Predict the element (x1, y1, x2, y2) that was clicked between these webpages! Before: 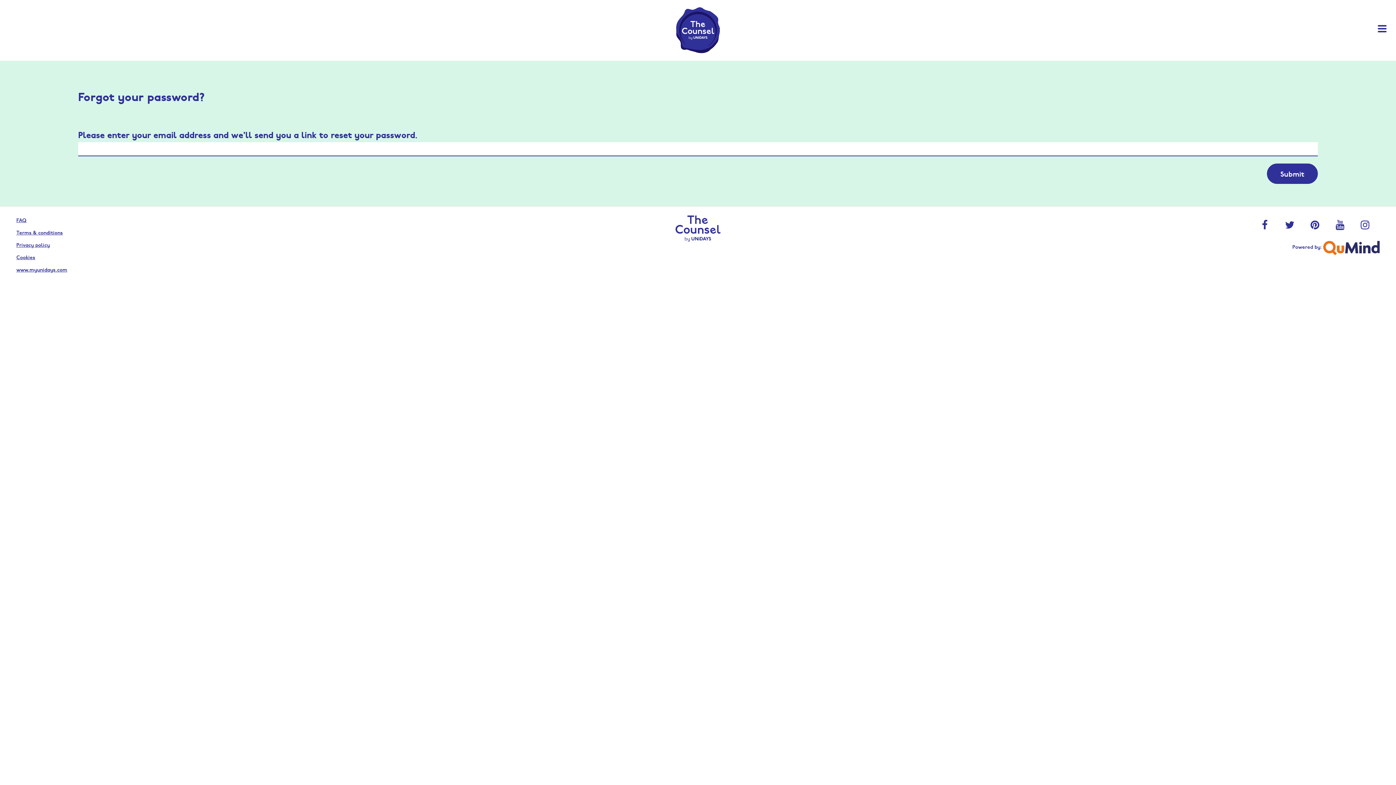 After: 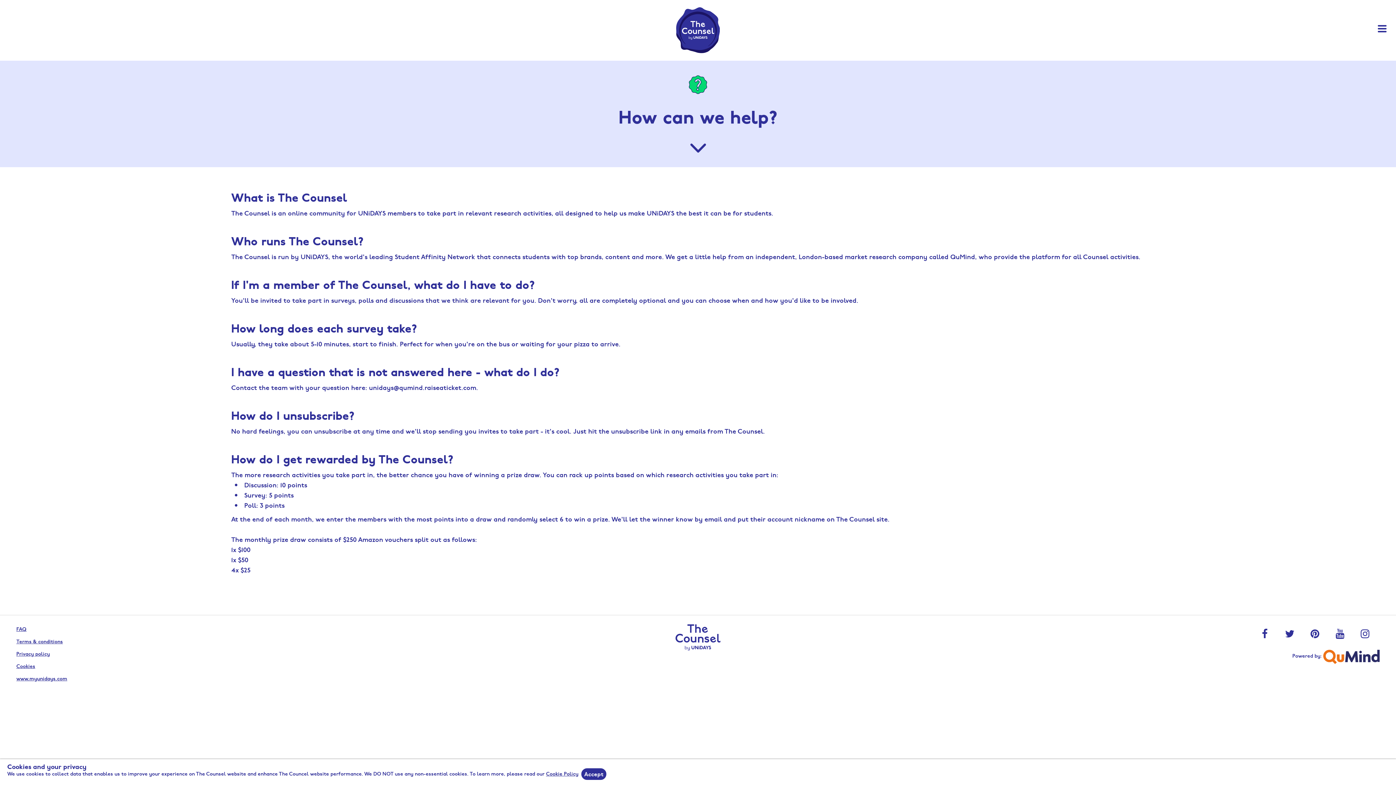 Action: label: FAQ bbox: (16, 215, 463, 224)